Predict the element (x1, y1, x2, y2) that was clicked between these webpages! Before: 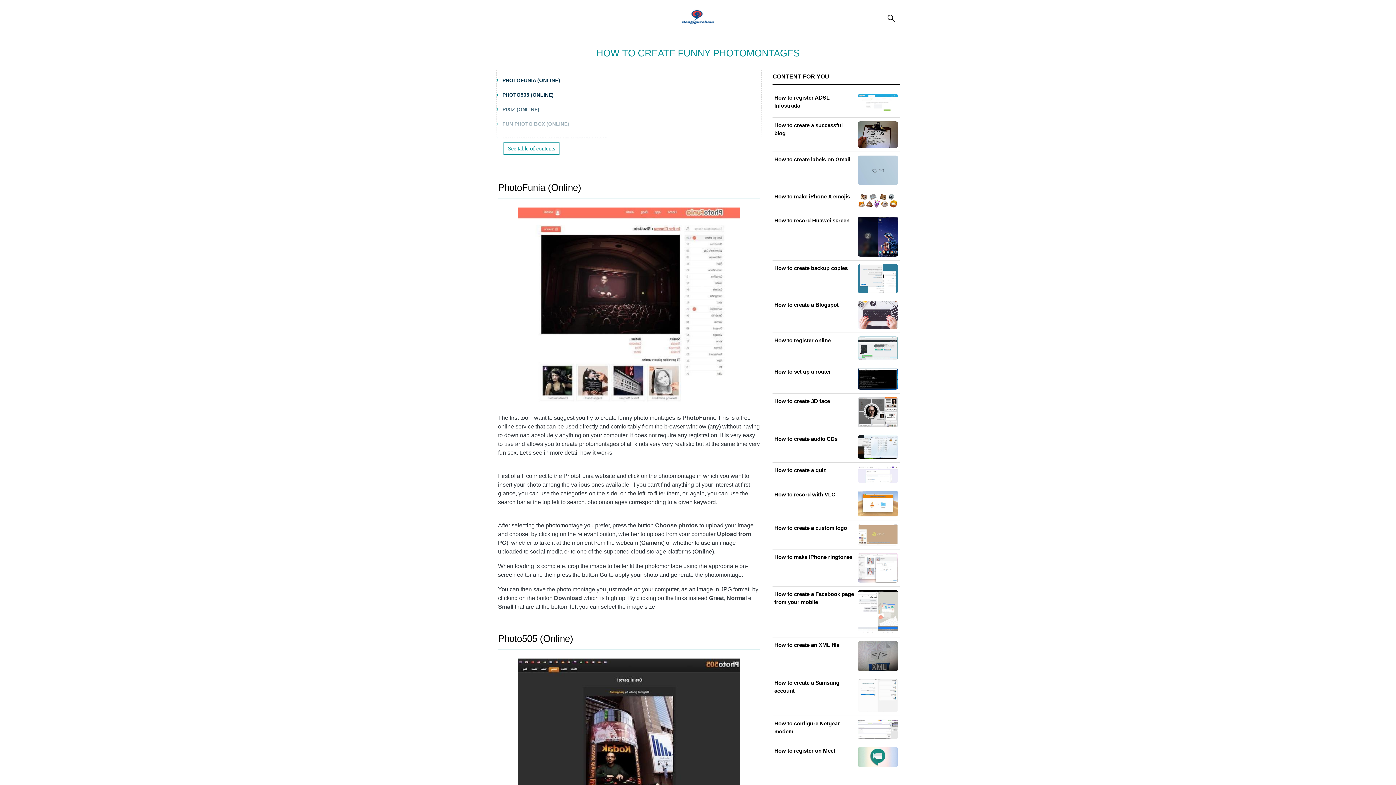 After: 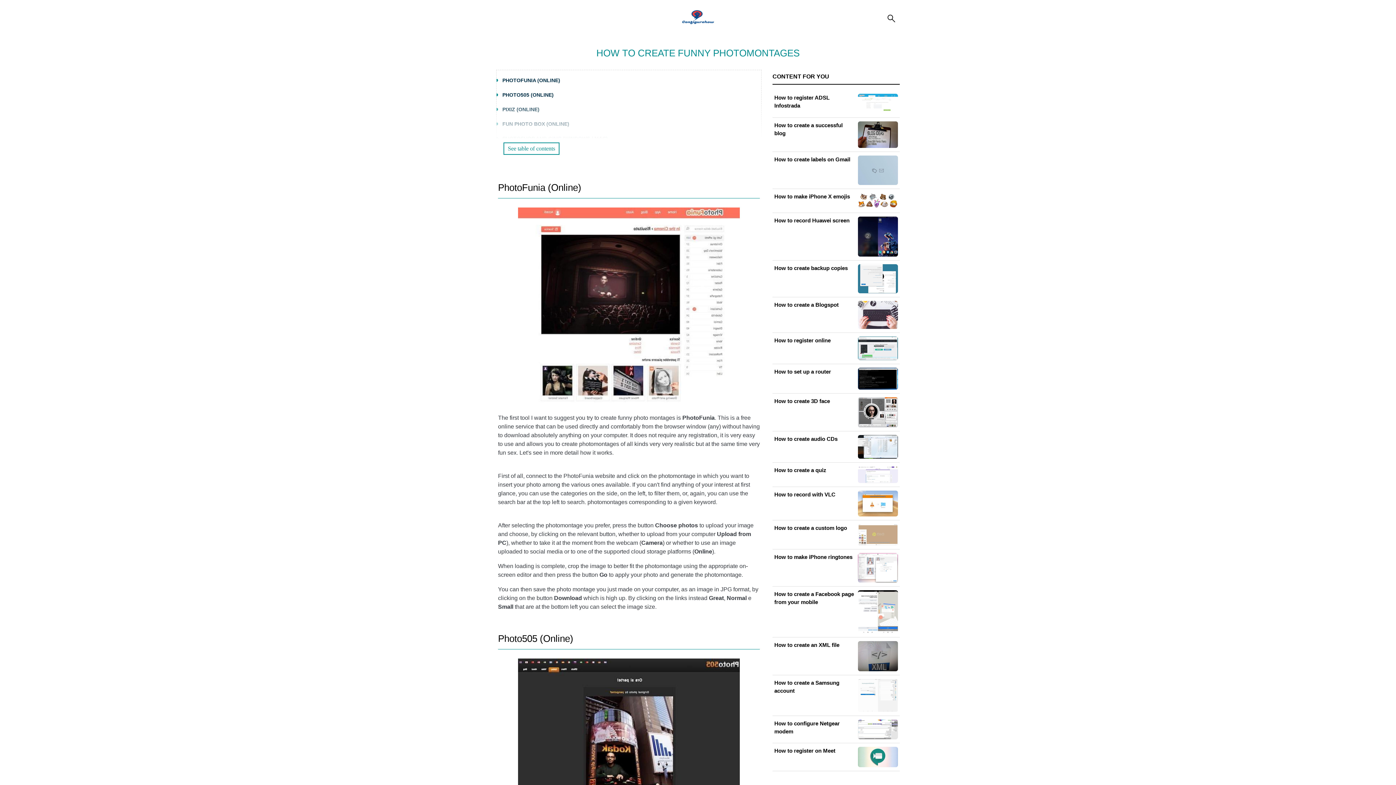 Action: label: PhotoFunia (Online) bbox: (498, 182, 581, 193)